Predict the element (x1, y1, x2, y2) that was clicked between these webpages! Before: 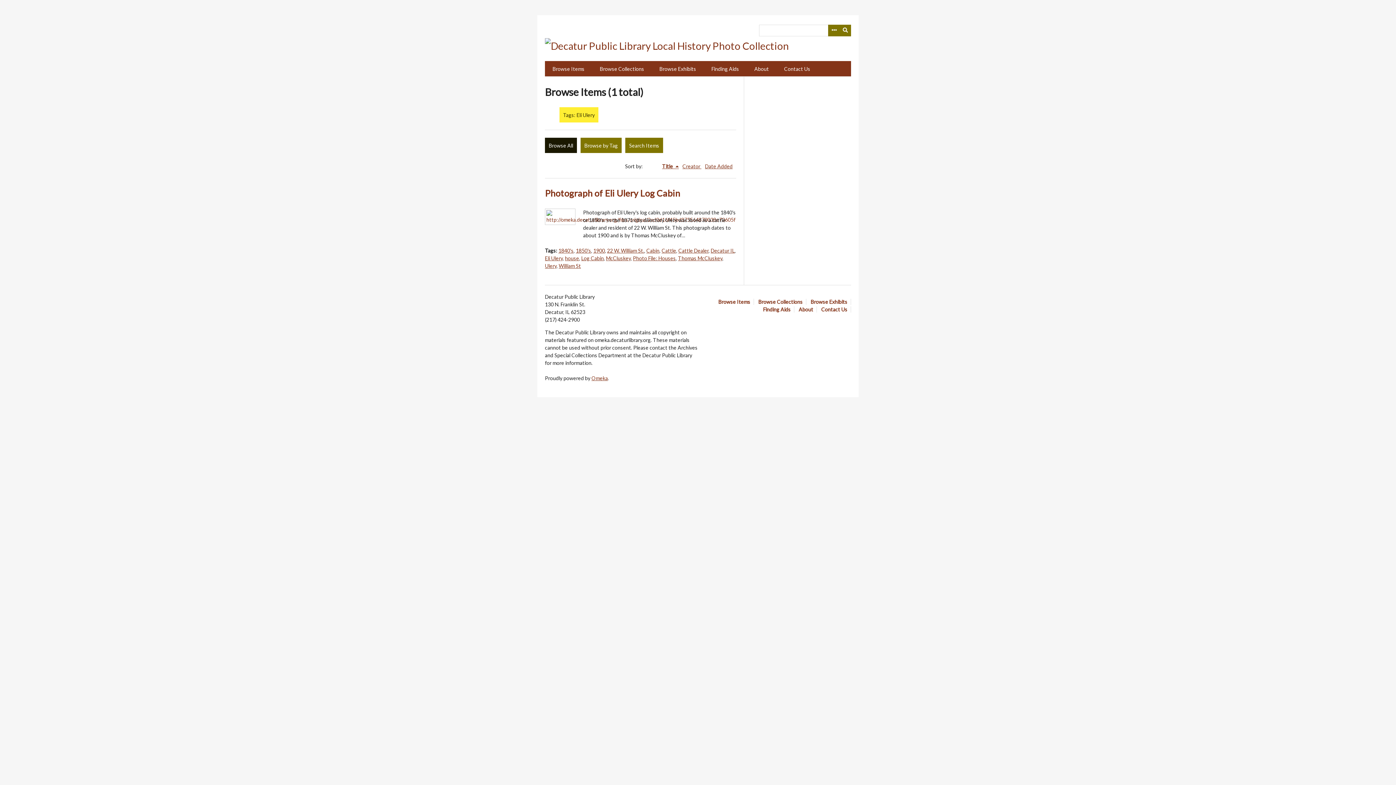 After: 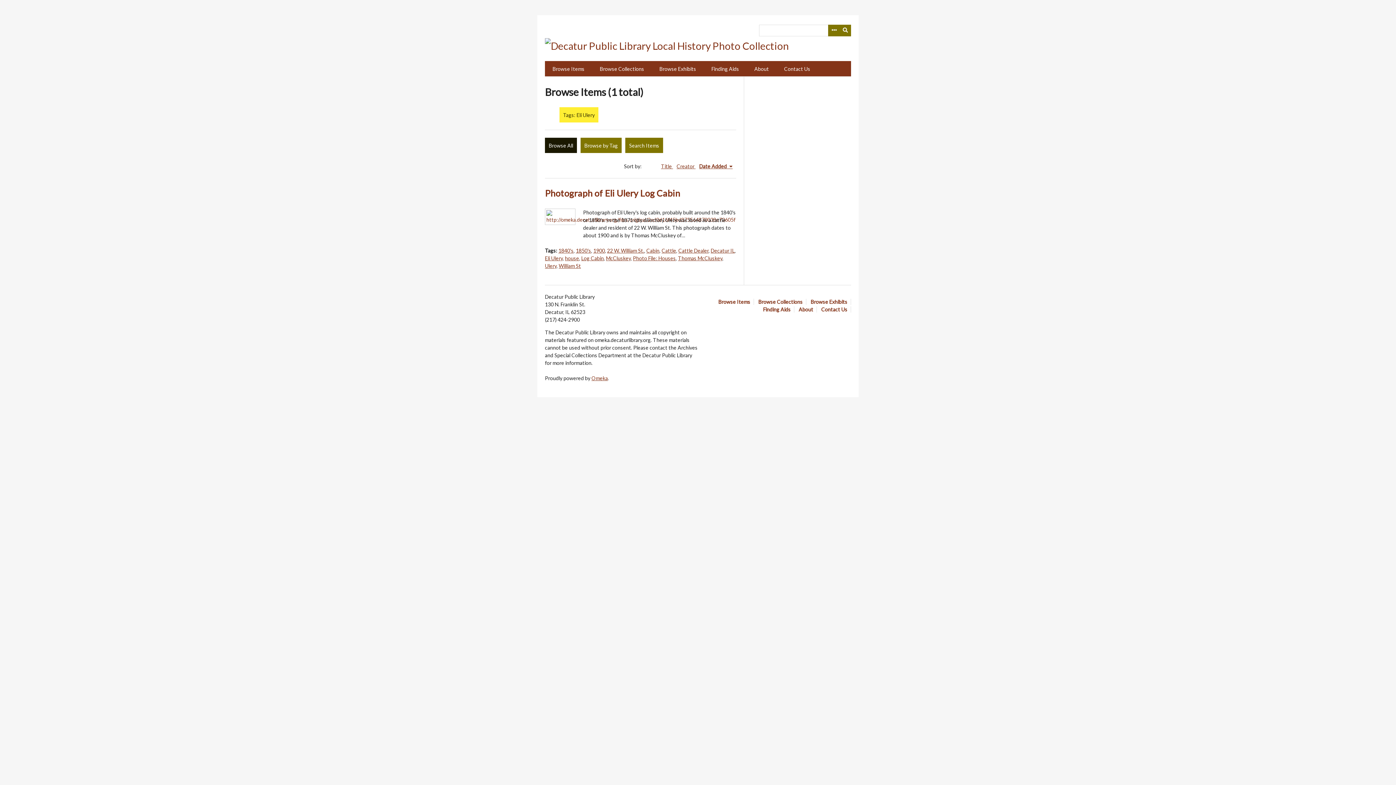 Action: bbox: (545, 255, 562, 261) label: Eli Ulery